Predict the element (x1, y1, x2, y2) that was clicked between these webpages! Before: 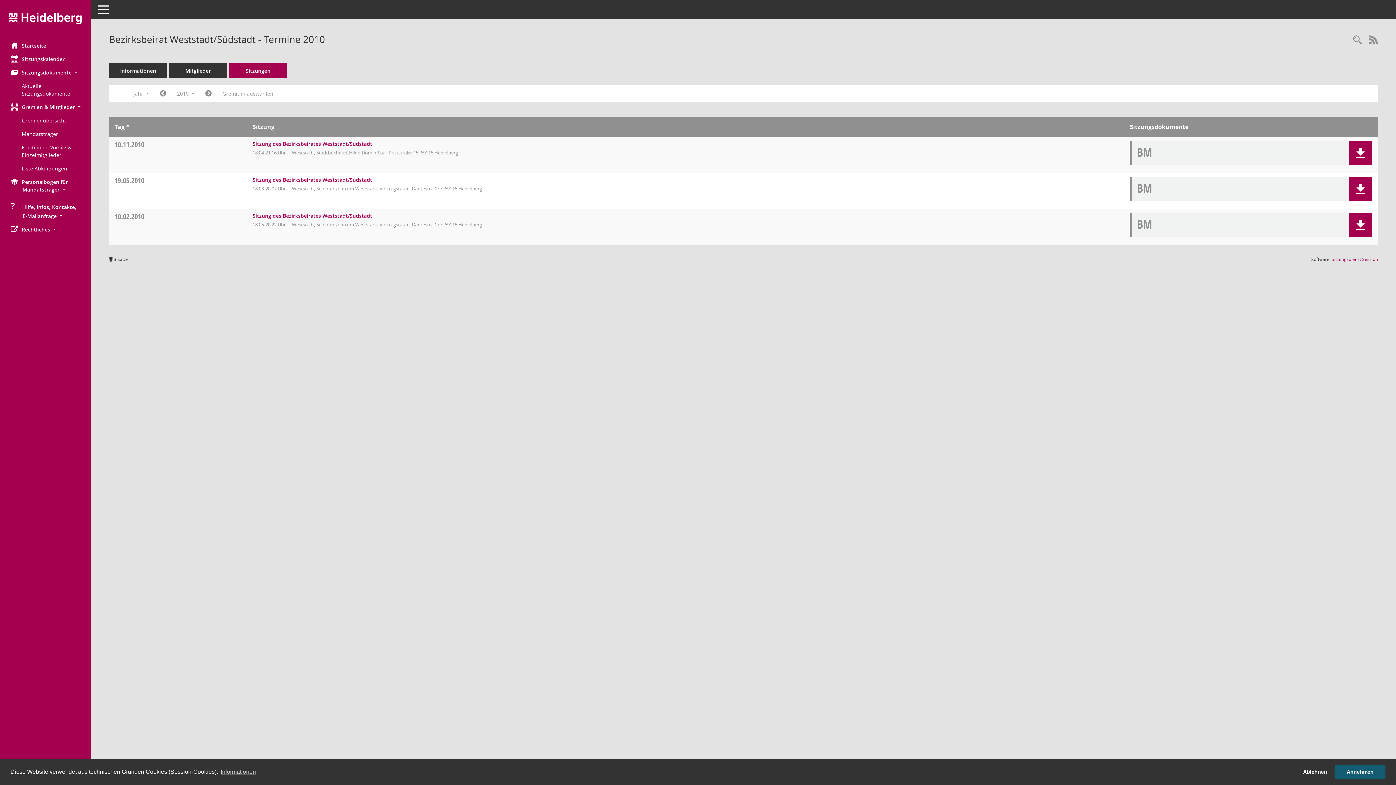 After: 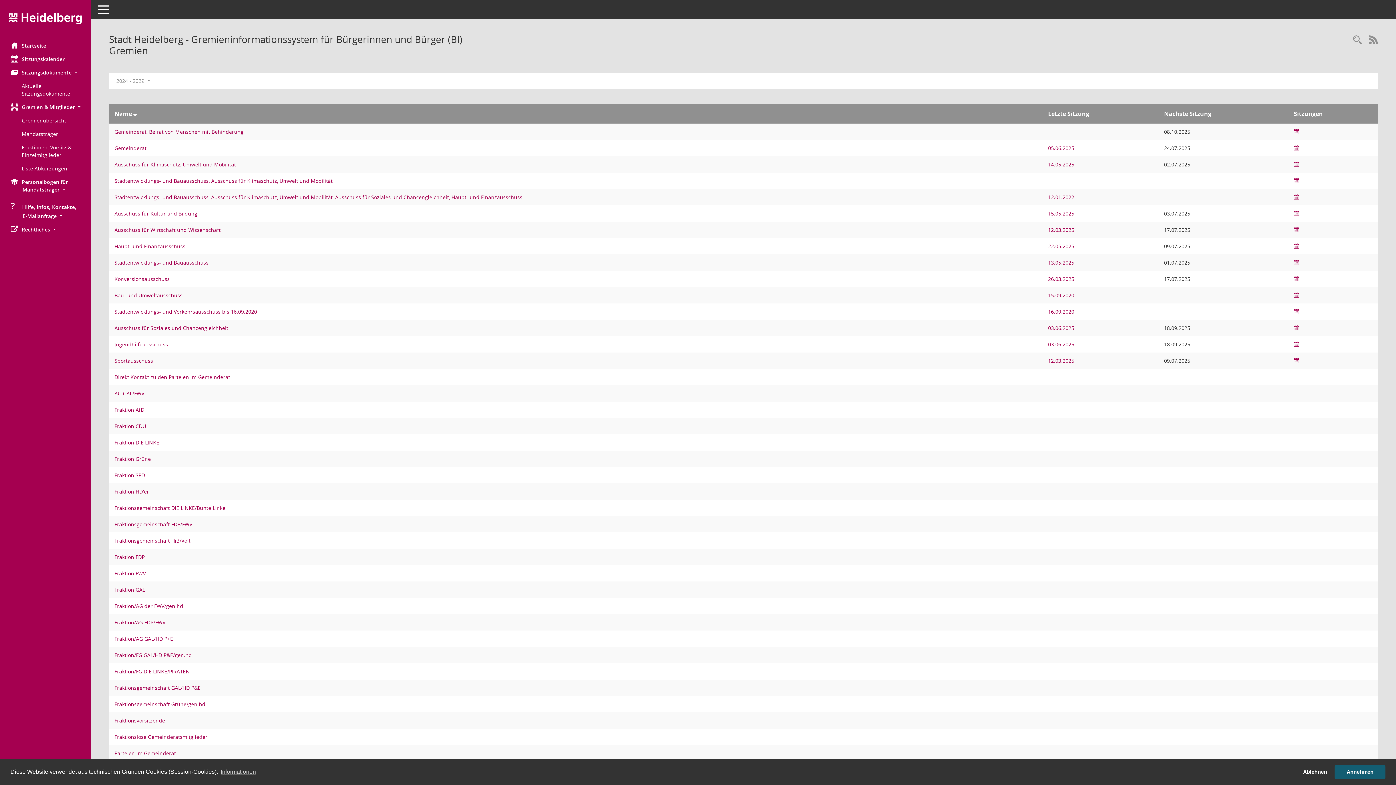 Action: label: Diese Seite zeigt eine Liste der Gremien, für die im Sitzungsdienst Informationen verwaltet werden. Als Filter stehen die Zeiträume zur Verfügung. bbox: (21, 113, 90, 127)